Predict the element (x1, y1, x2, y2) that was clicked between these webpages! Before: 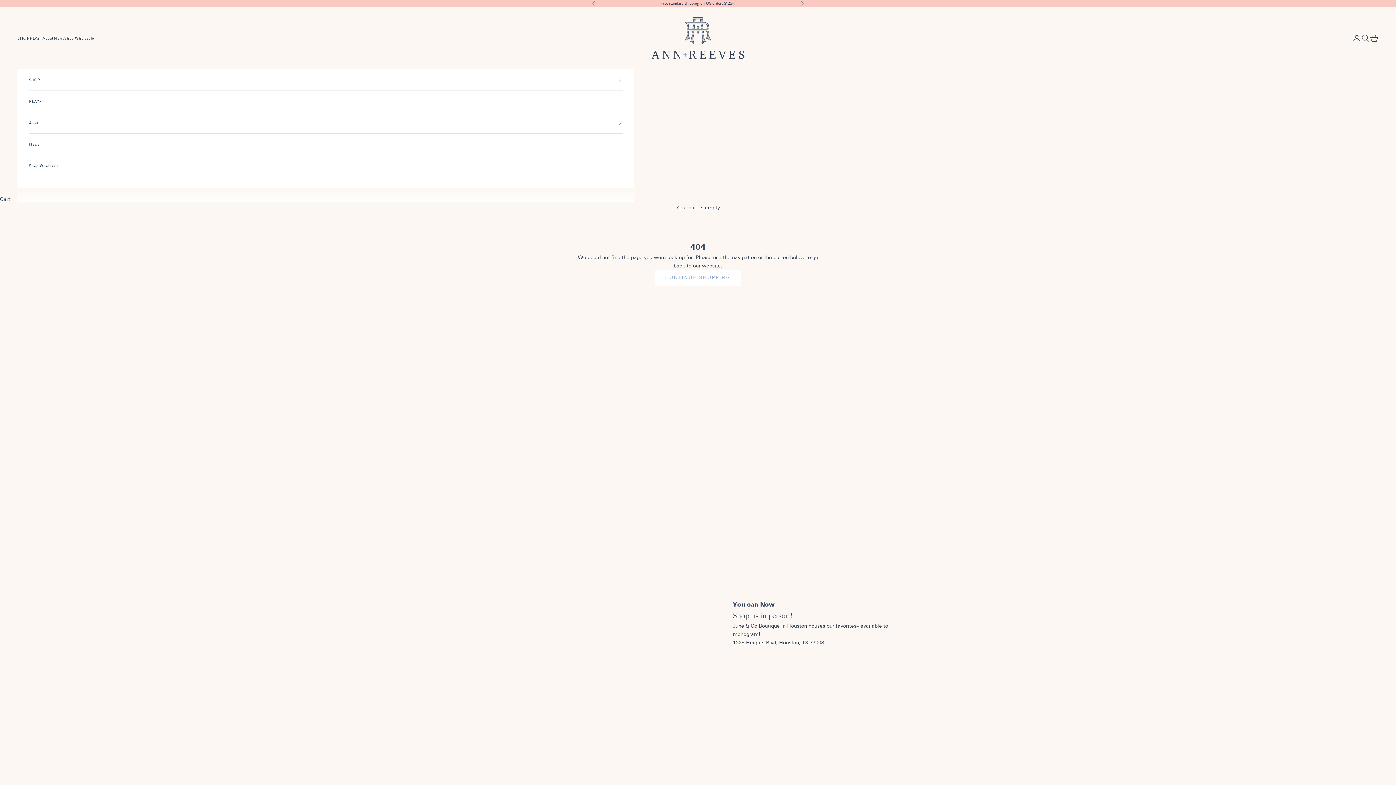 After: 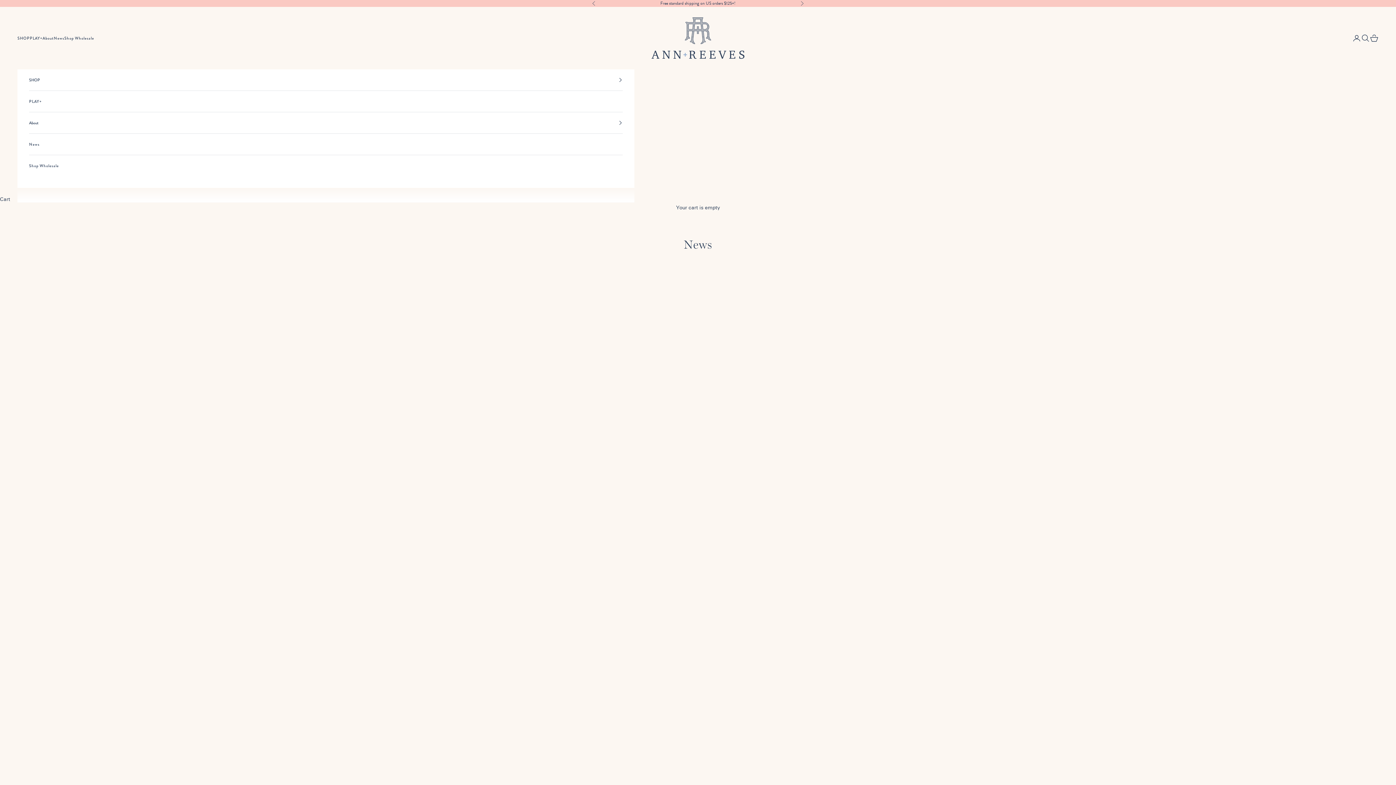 Action: bbox: (29, 133, 622, 155) label: News